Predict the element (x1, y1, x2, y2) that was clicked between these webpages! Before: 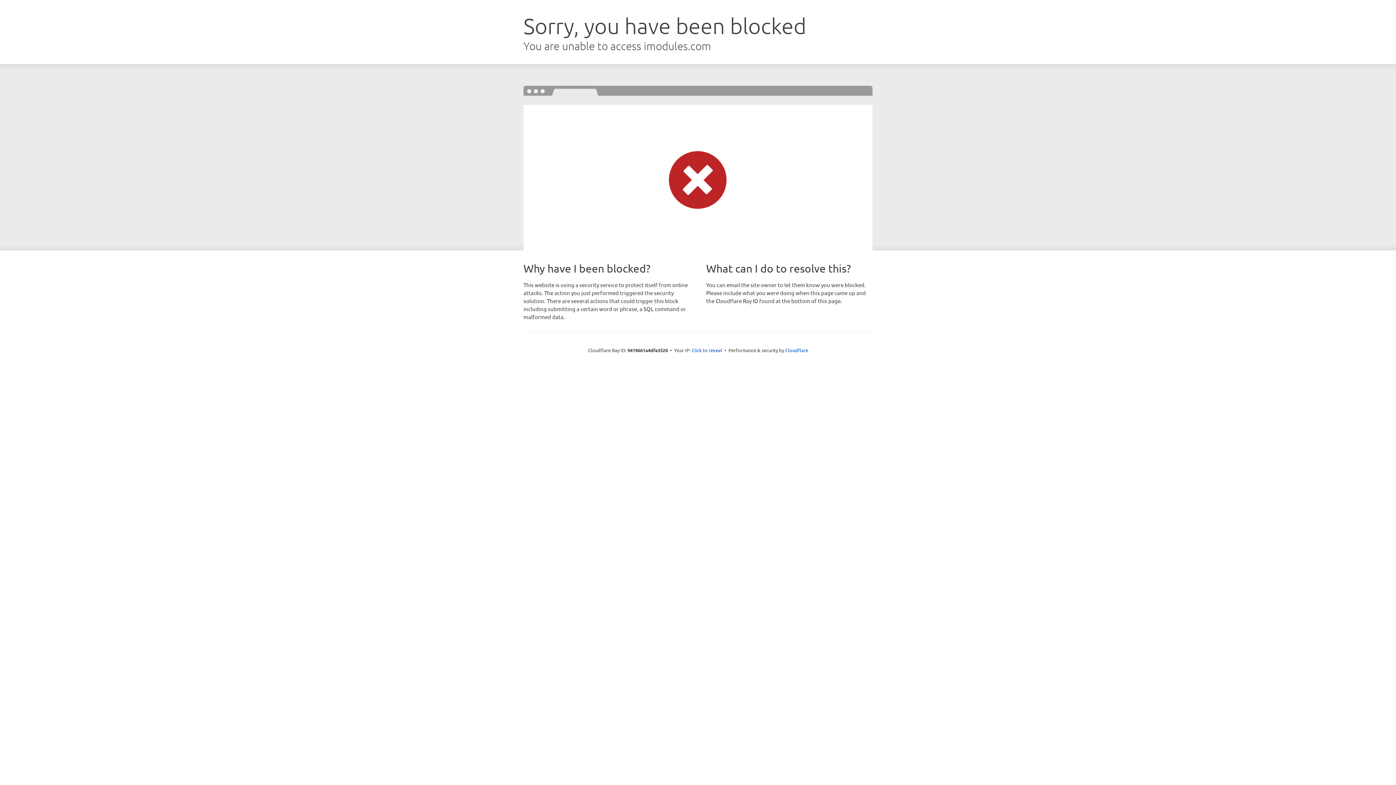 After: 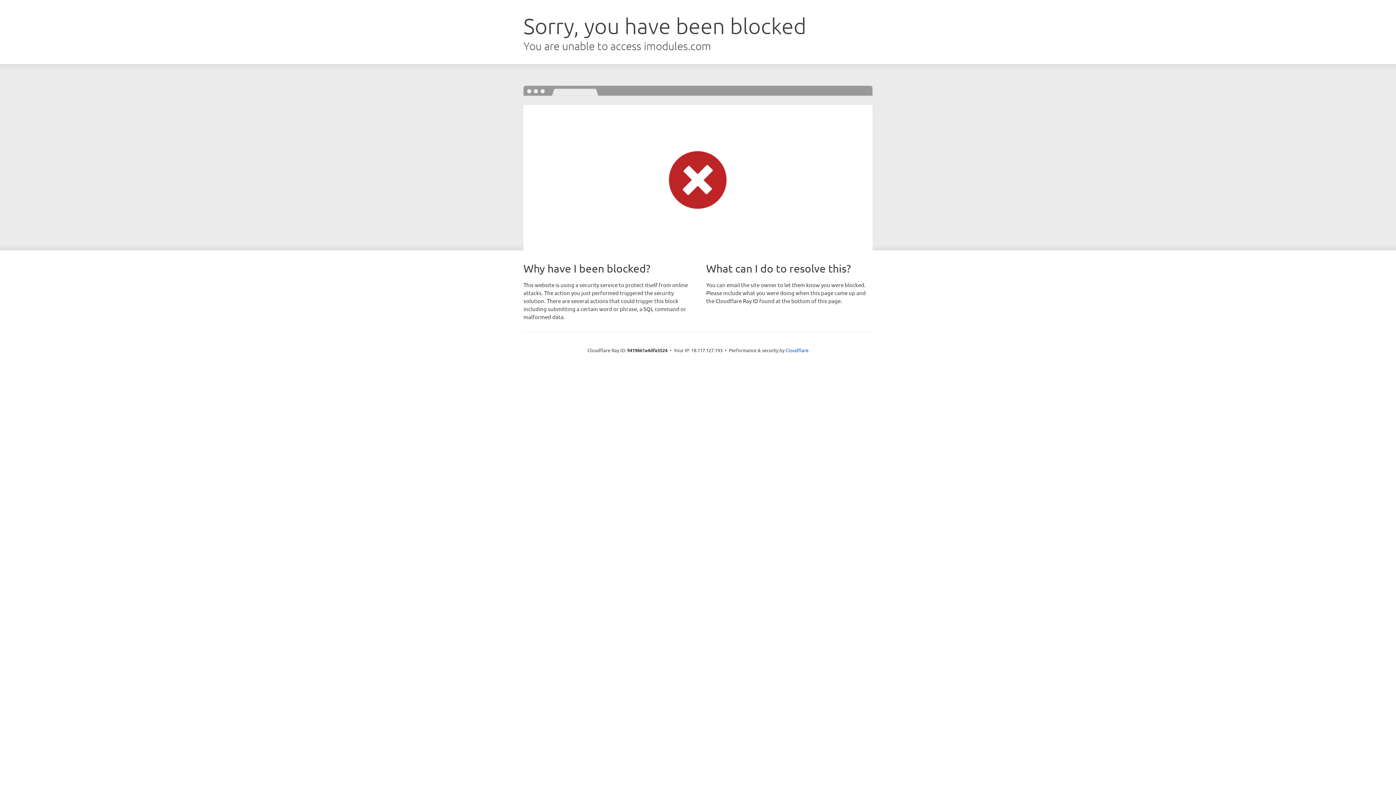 Action: label: Click to reveal bbox: (691, 346, 722, 353)